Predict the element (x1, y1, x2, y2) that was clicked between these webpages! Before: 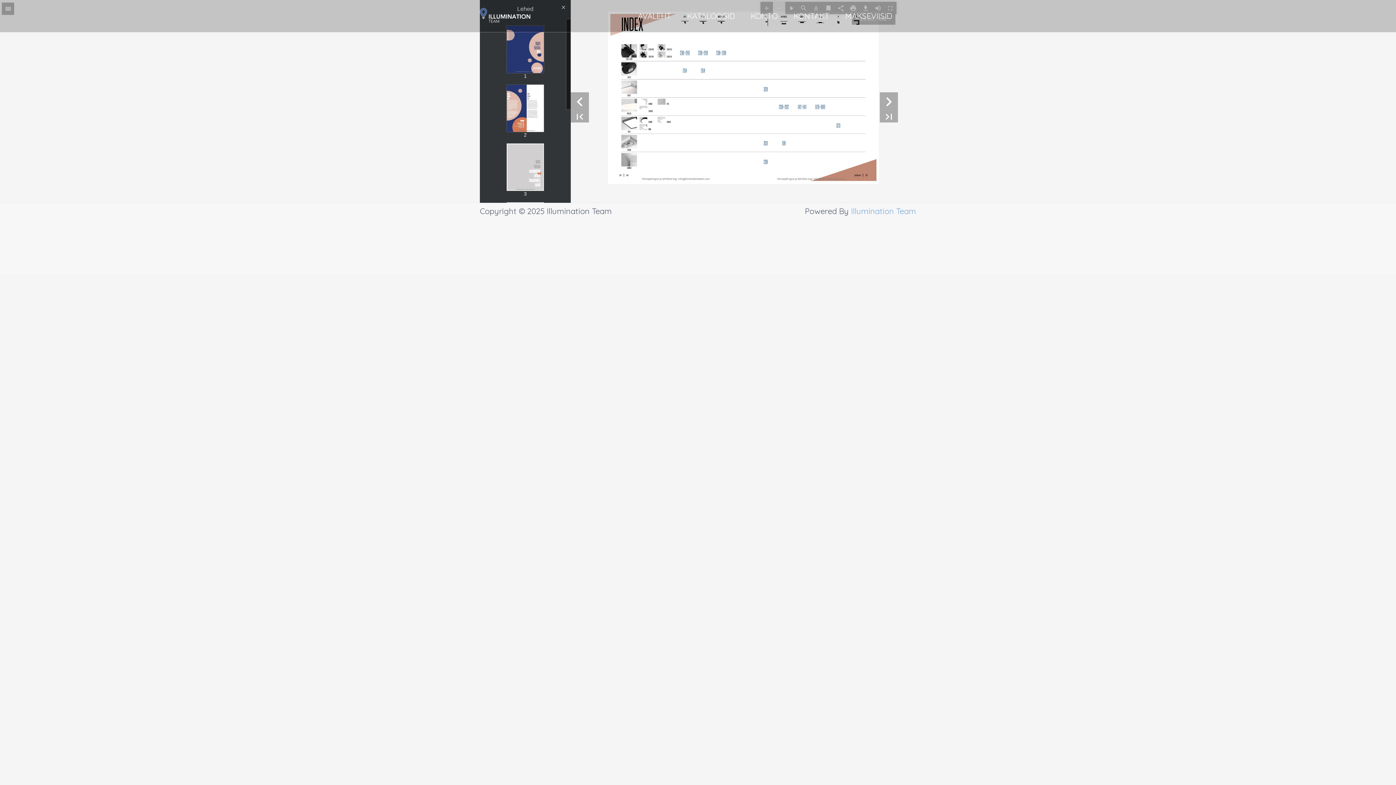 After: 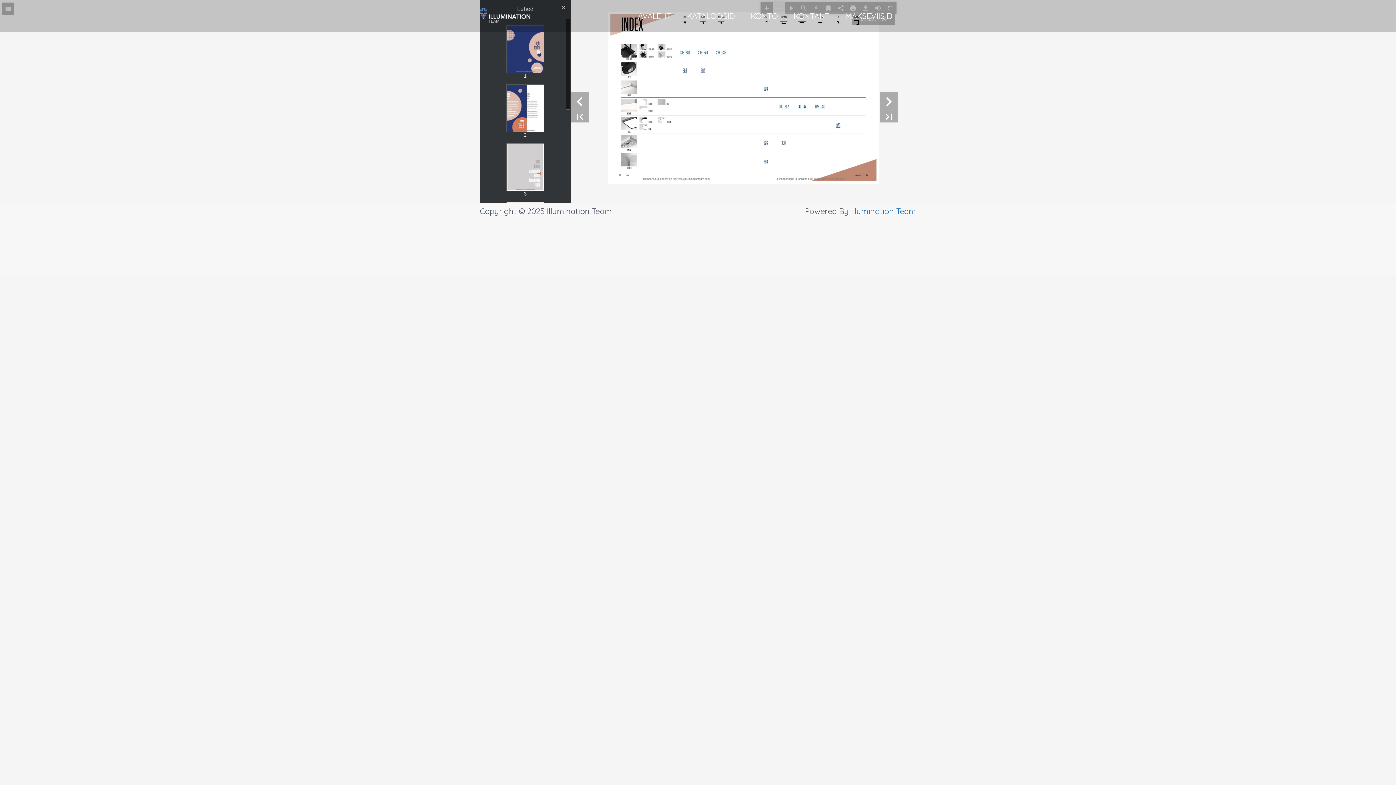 Action: bbox: (851, 206, 916, 216) label: Illumination Team